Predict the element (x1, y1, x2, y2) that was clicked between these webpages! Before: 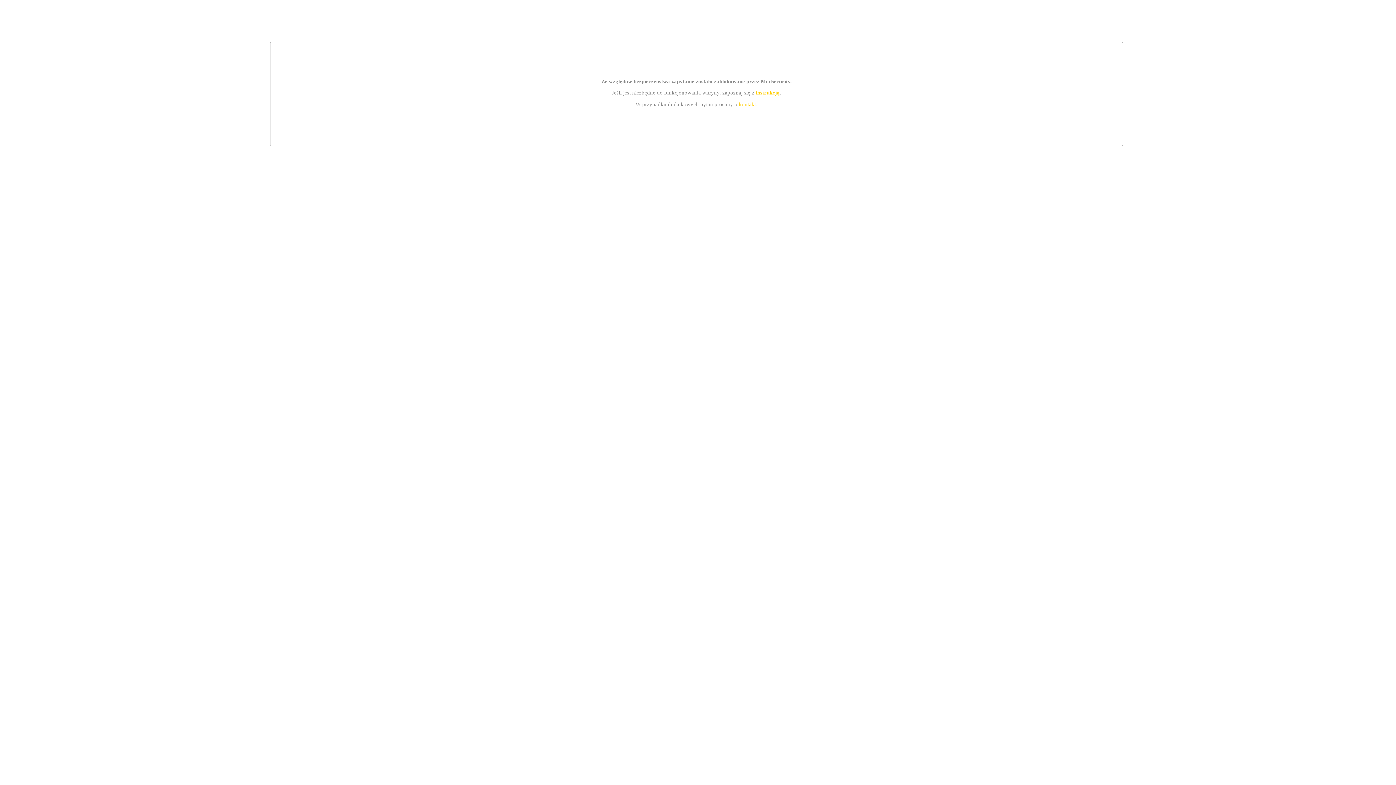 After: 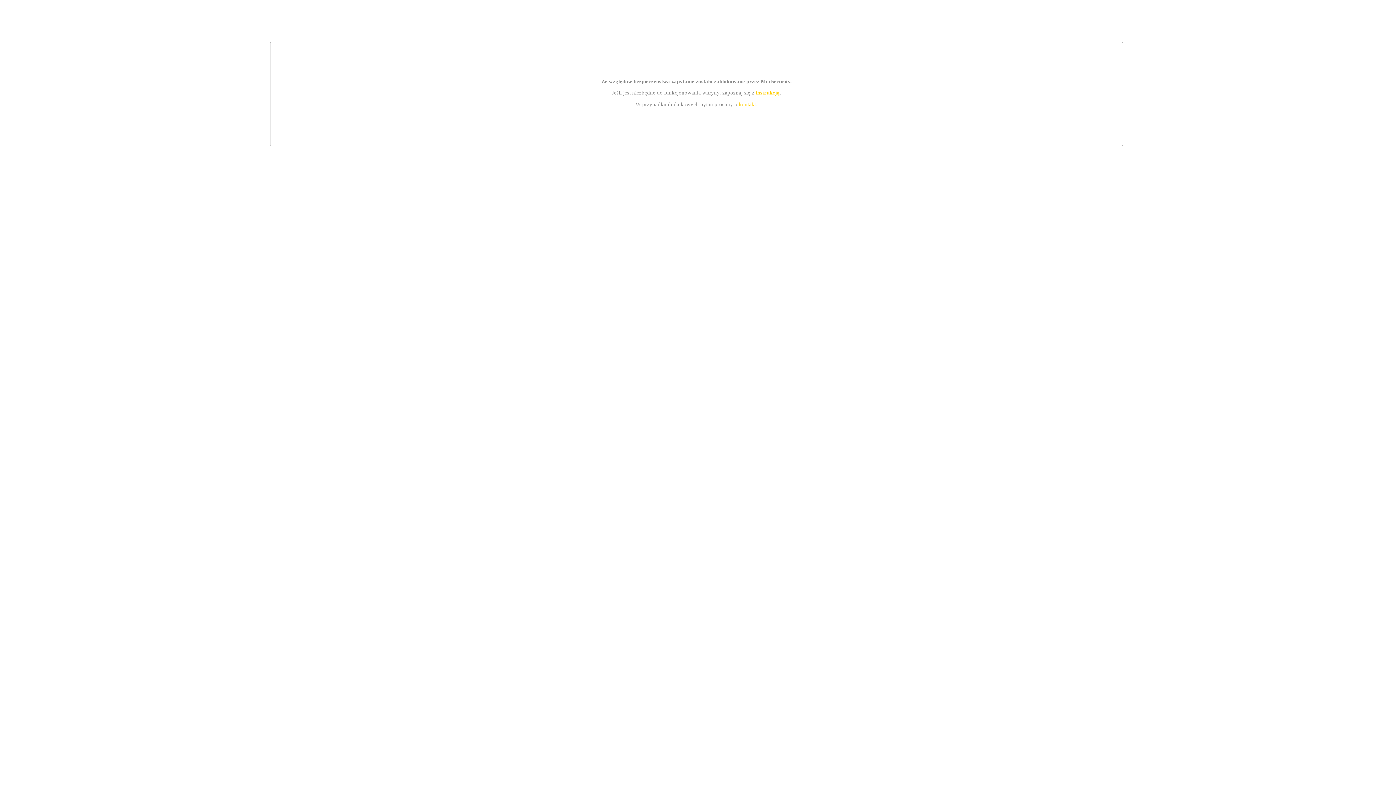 Action: bbox: (739, 101, 756, 107) label: kontakt